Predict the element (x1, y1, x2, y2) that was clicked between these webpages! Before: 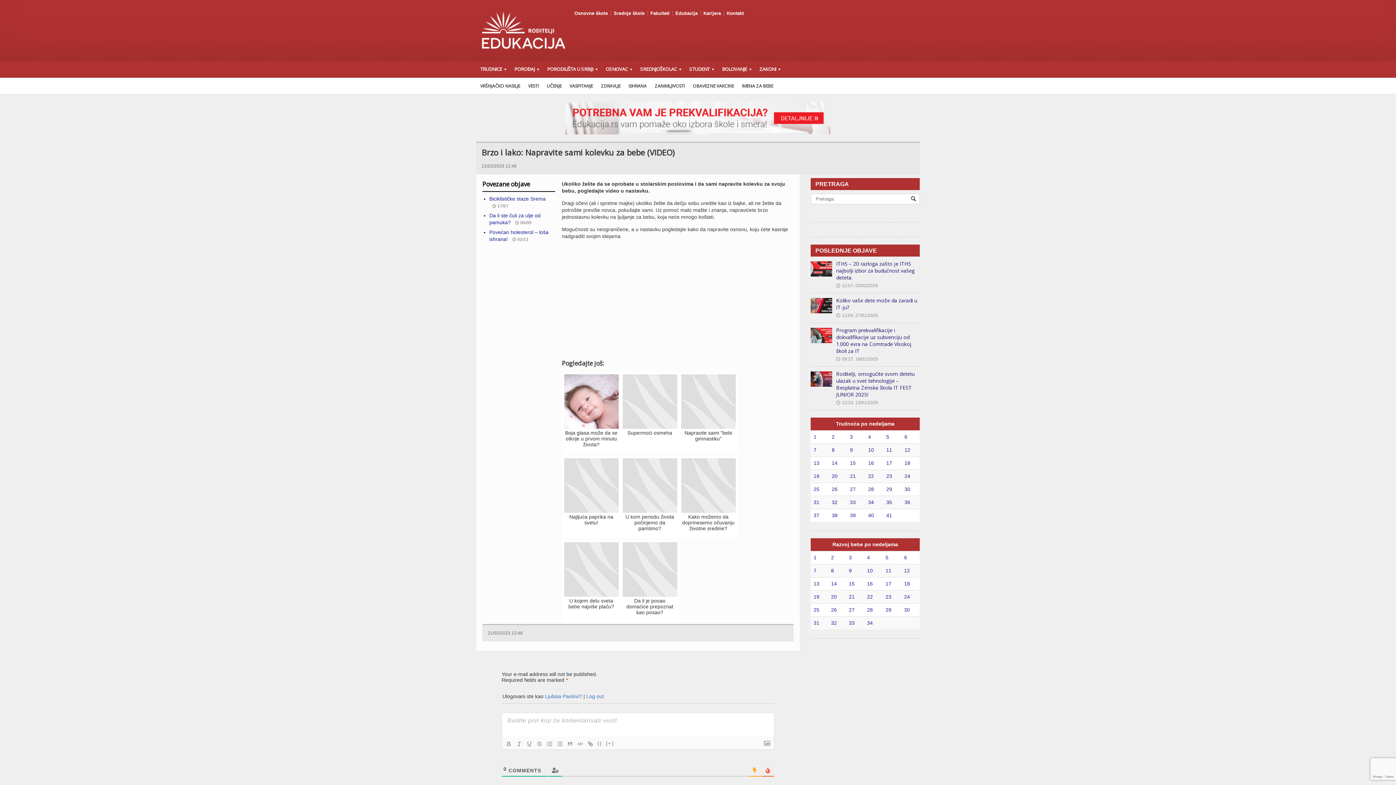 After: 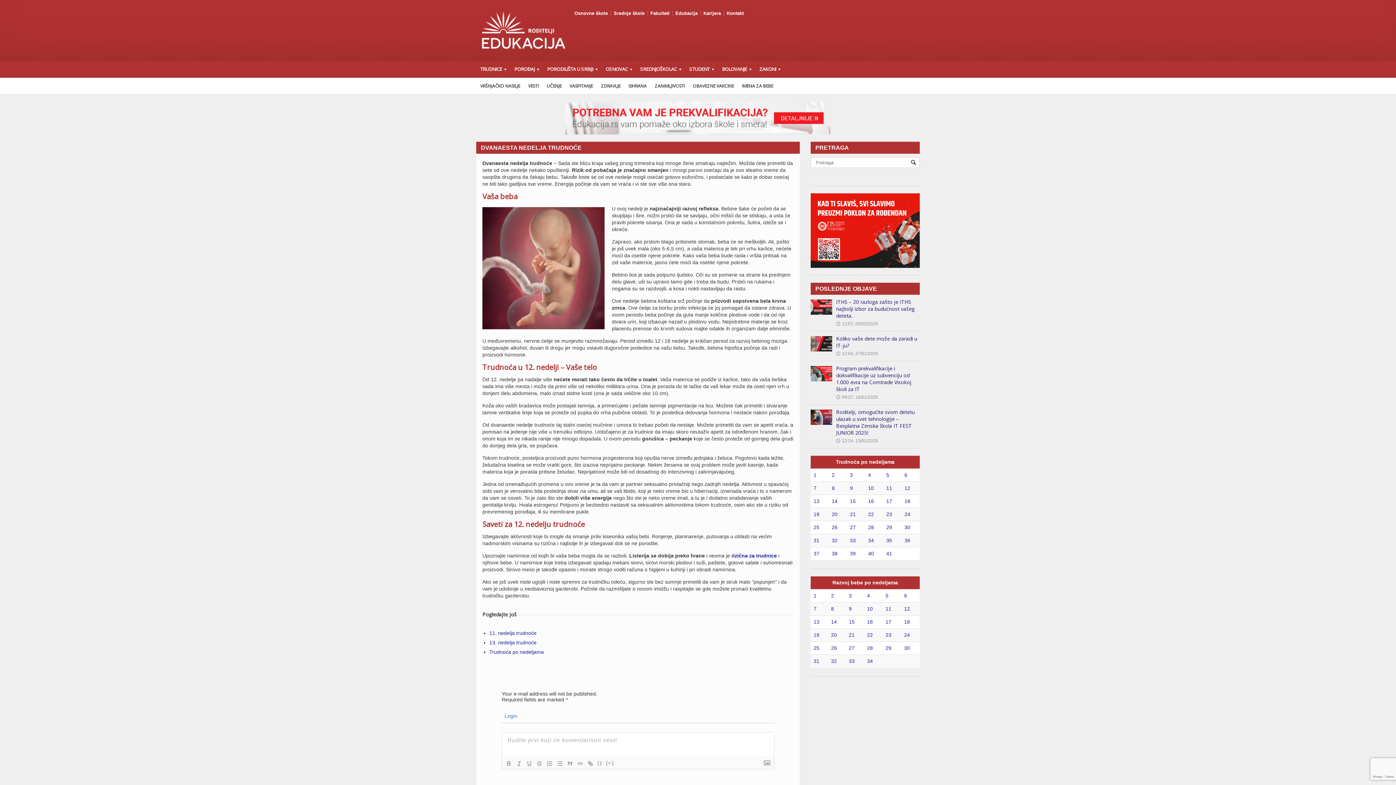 Action: bbox: (904, 447, 910, 453) label: 12